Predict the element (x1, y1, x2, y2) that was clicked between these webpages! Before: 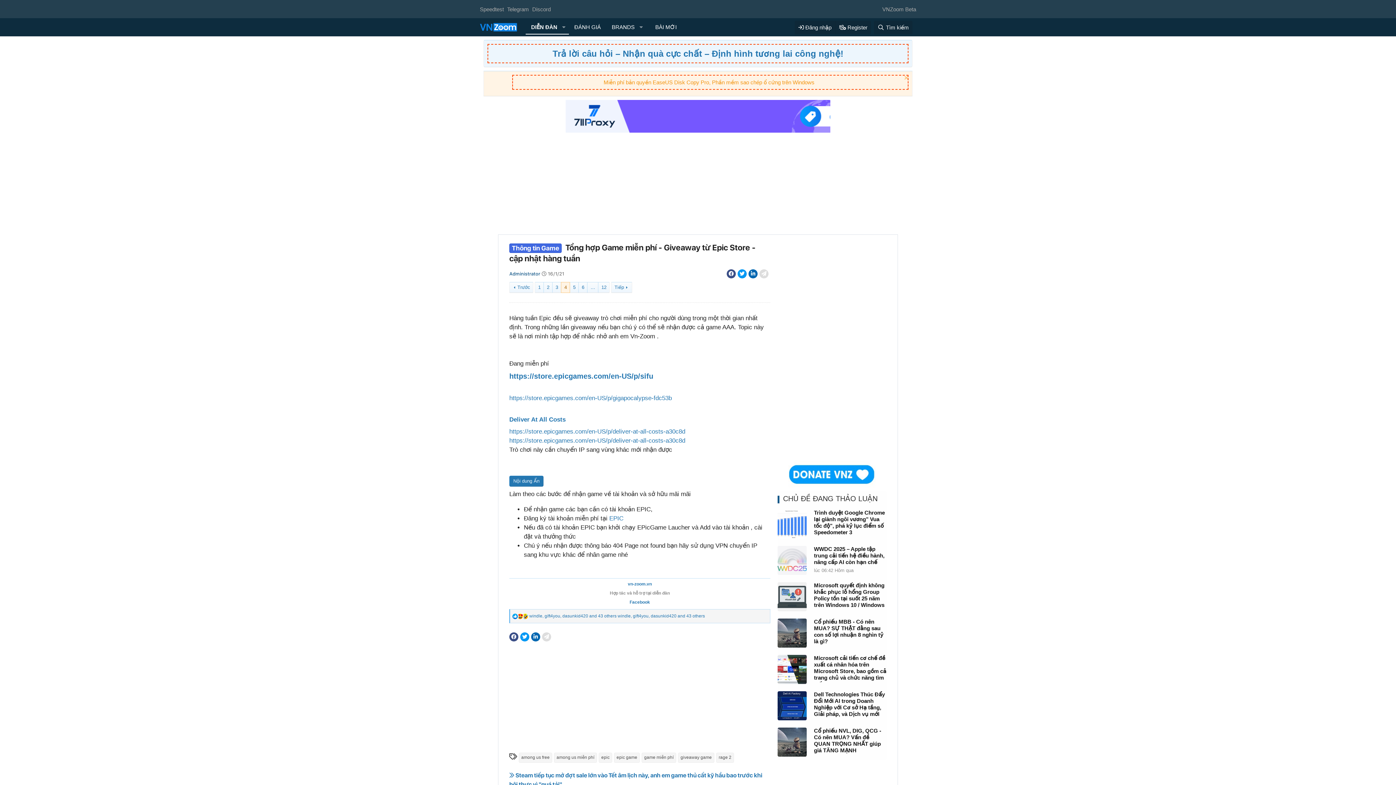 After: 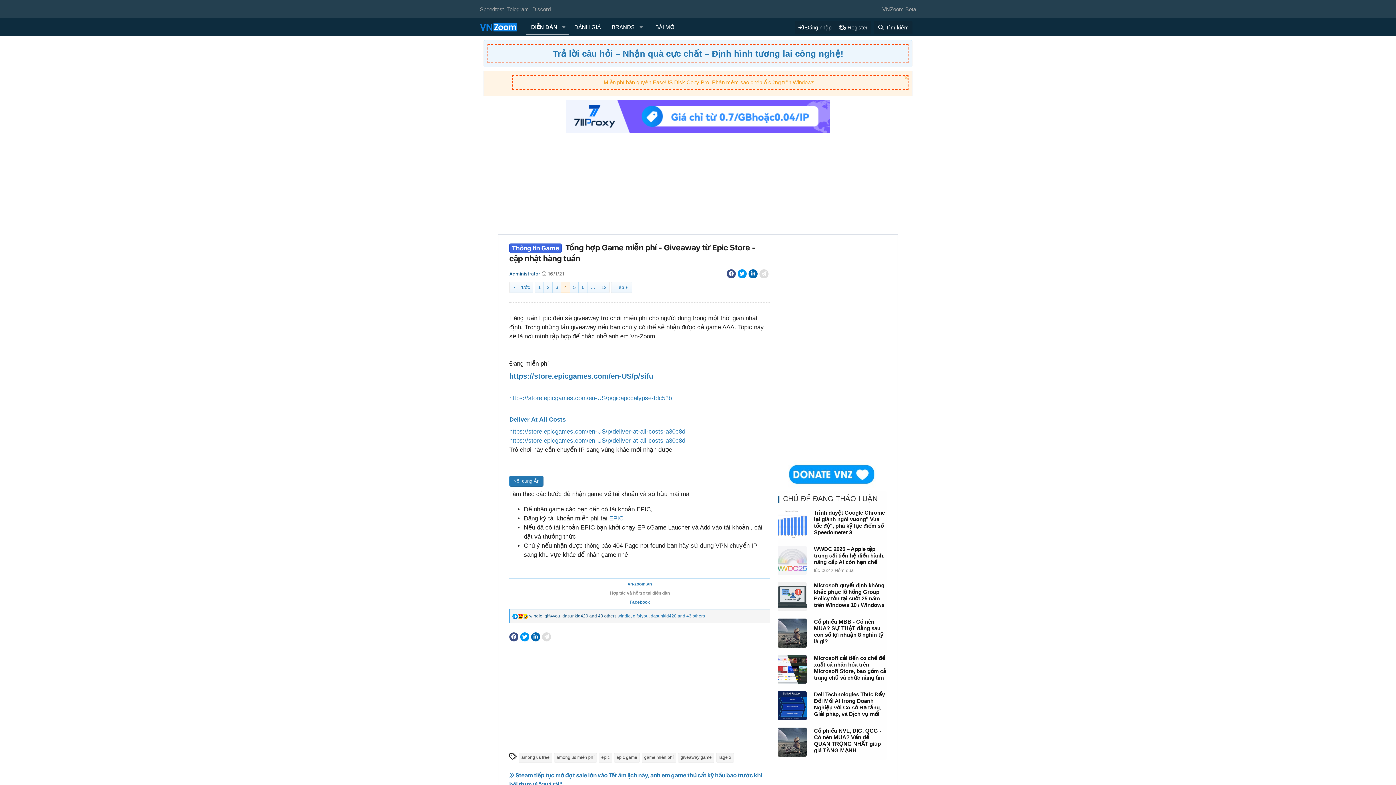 Action: bbox: (529, 613, 616, 618) label: windle, gift4you, dasunkid420 and 43 others